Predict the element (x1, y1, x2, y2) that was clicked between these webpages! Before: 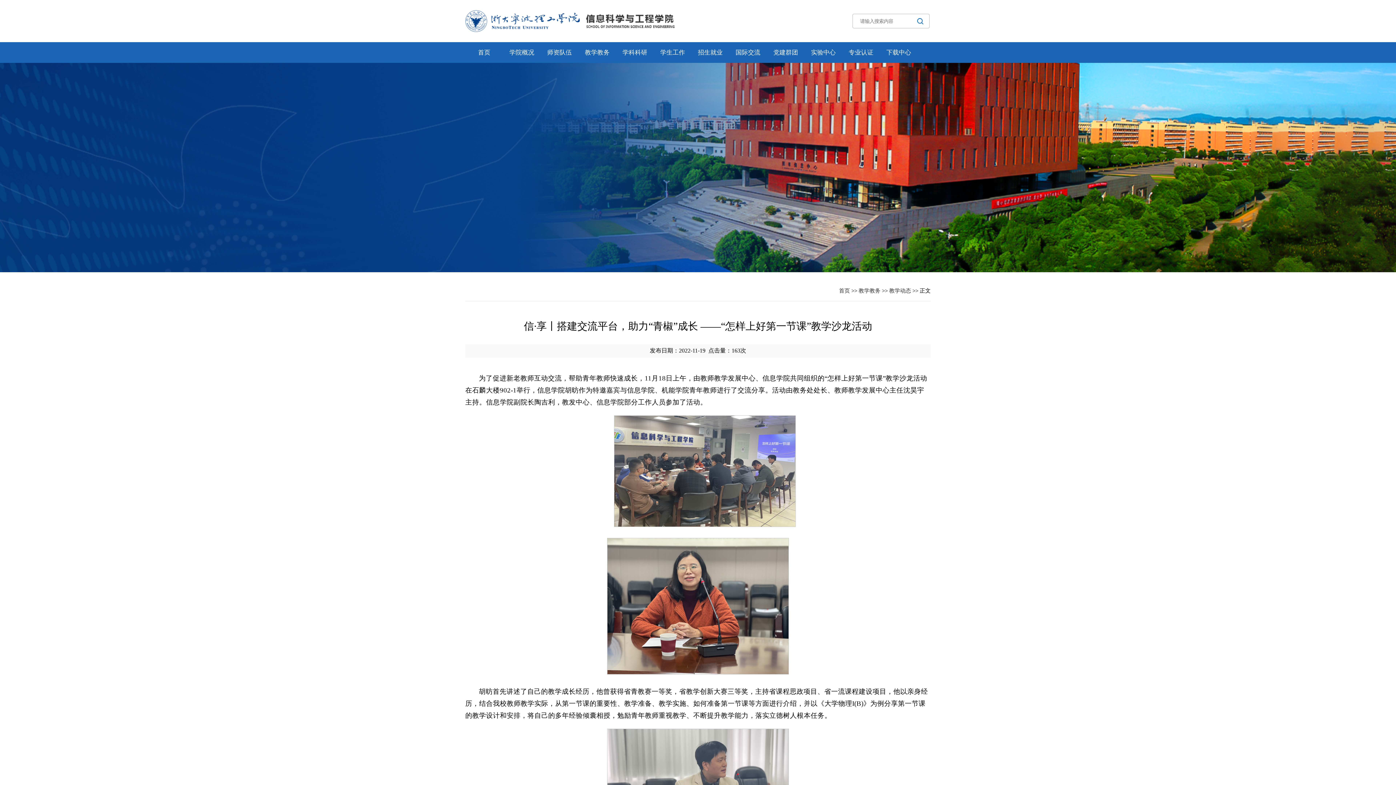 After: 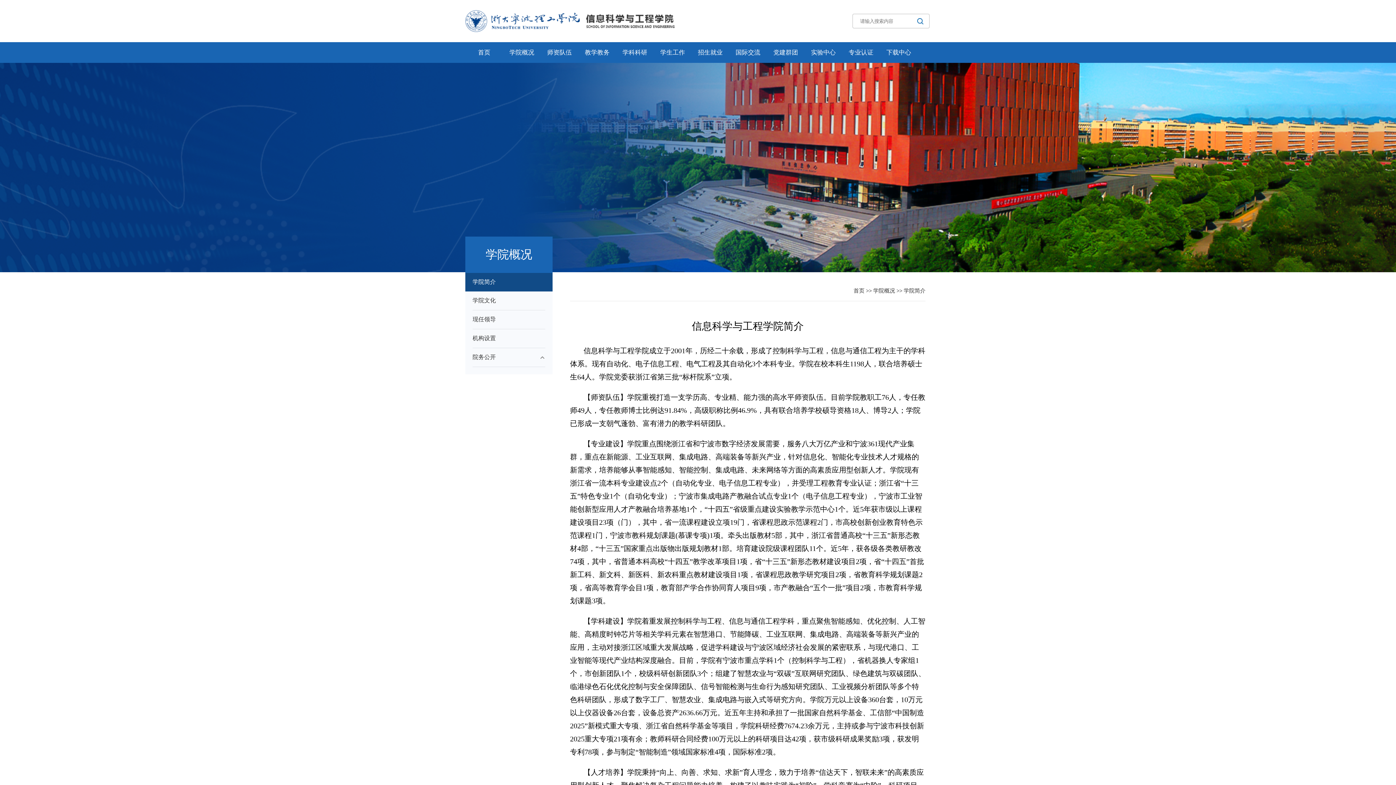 Action: label: 学院概况 bbox: (509, 49, 534, 56)